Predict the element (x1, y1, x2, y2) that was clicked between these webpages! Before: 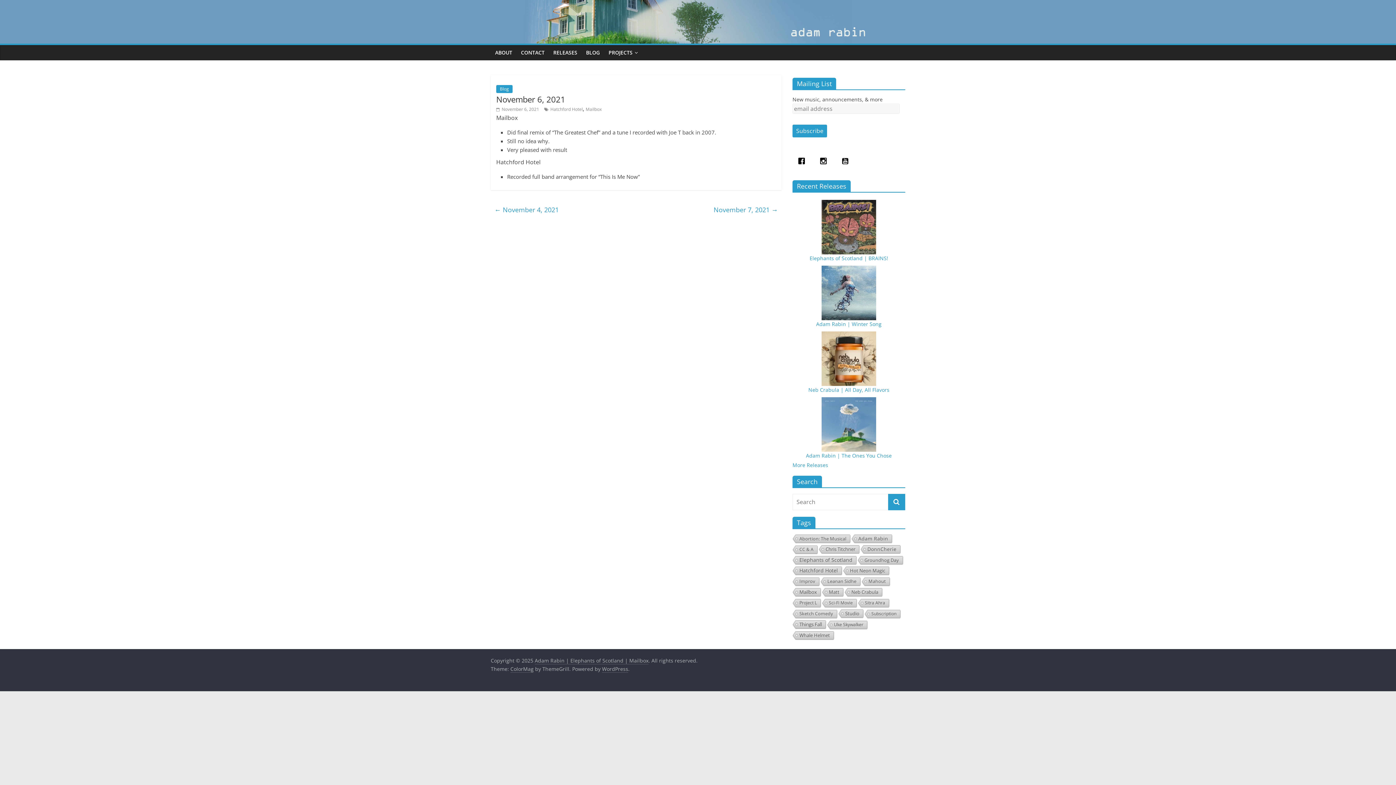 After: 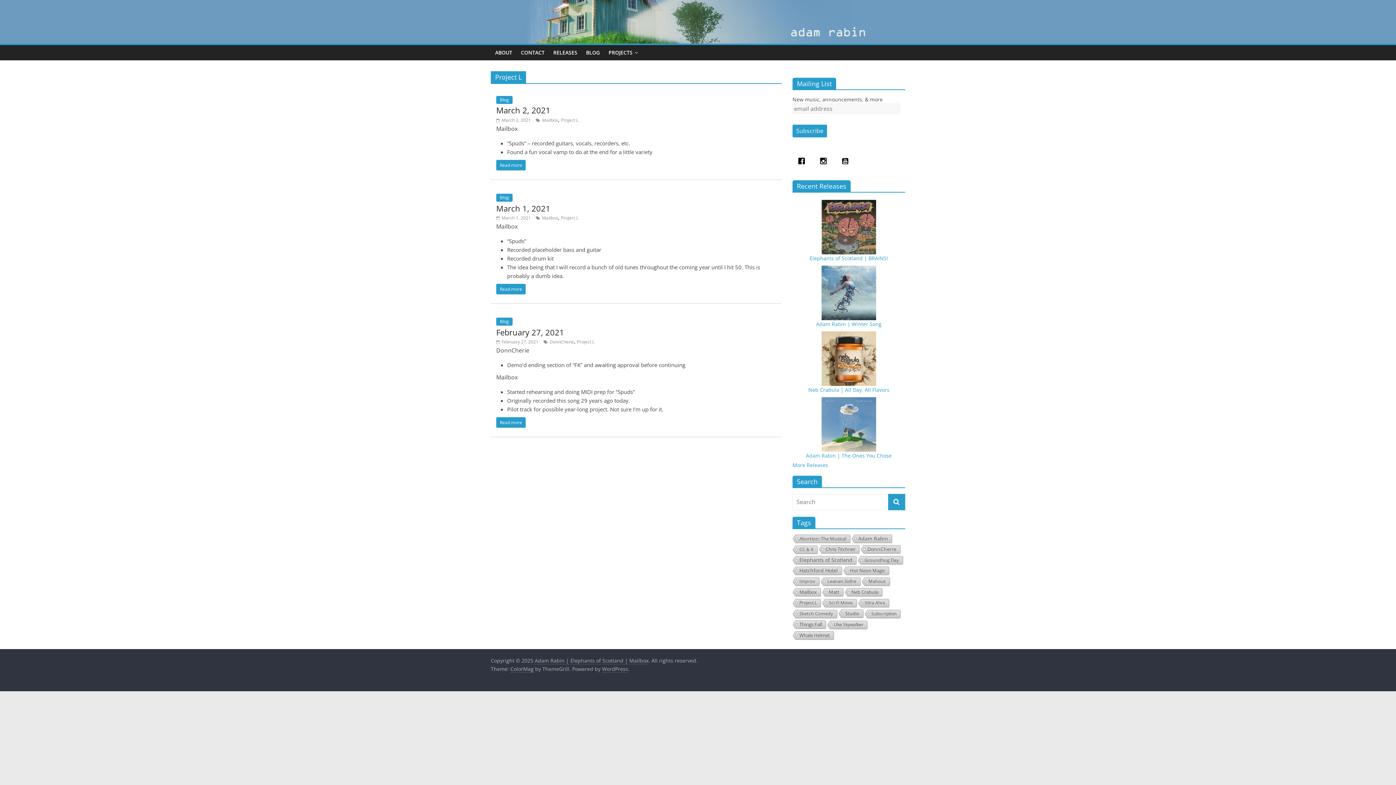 Action: bbox: (792, 599, 820, 608) label: Project L (3 items)